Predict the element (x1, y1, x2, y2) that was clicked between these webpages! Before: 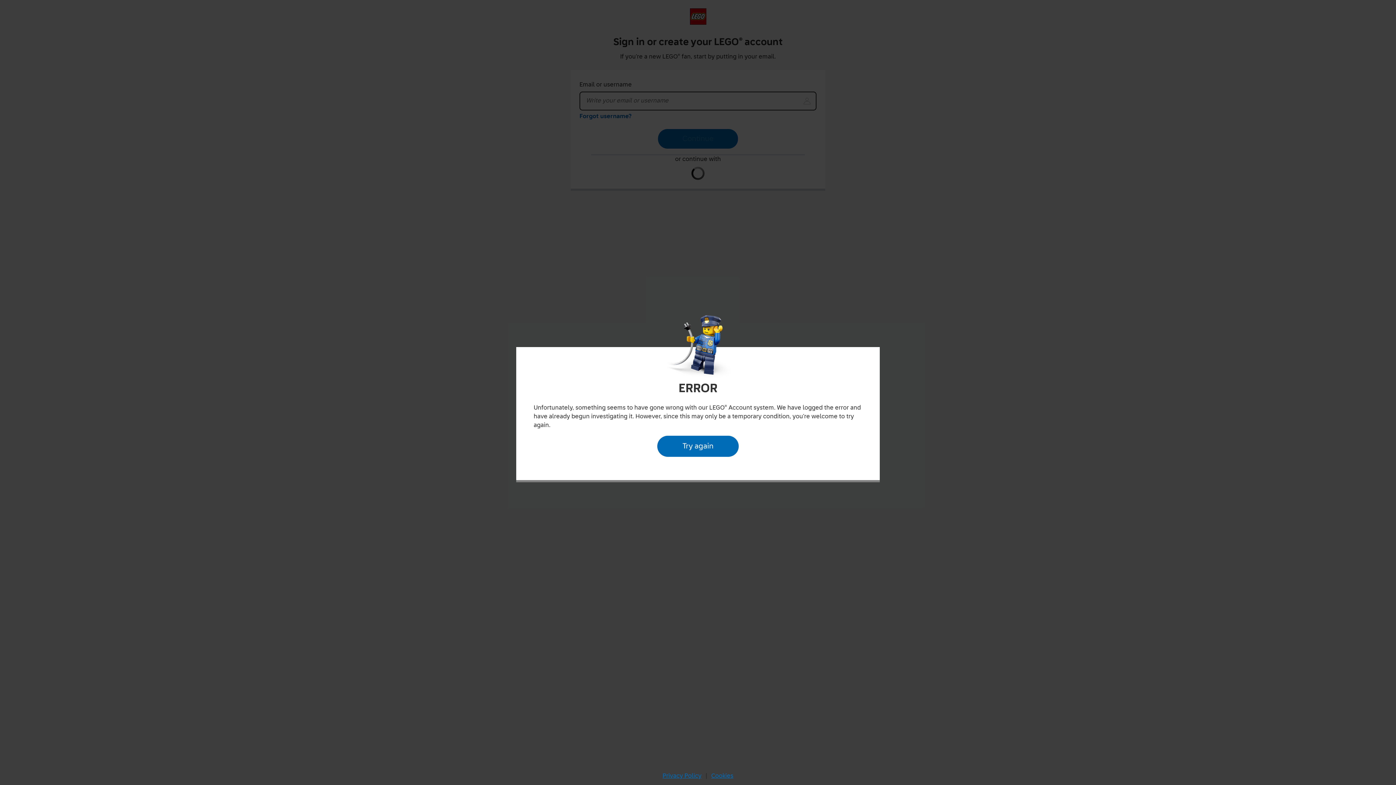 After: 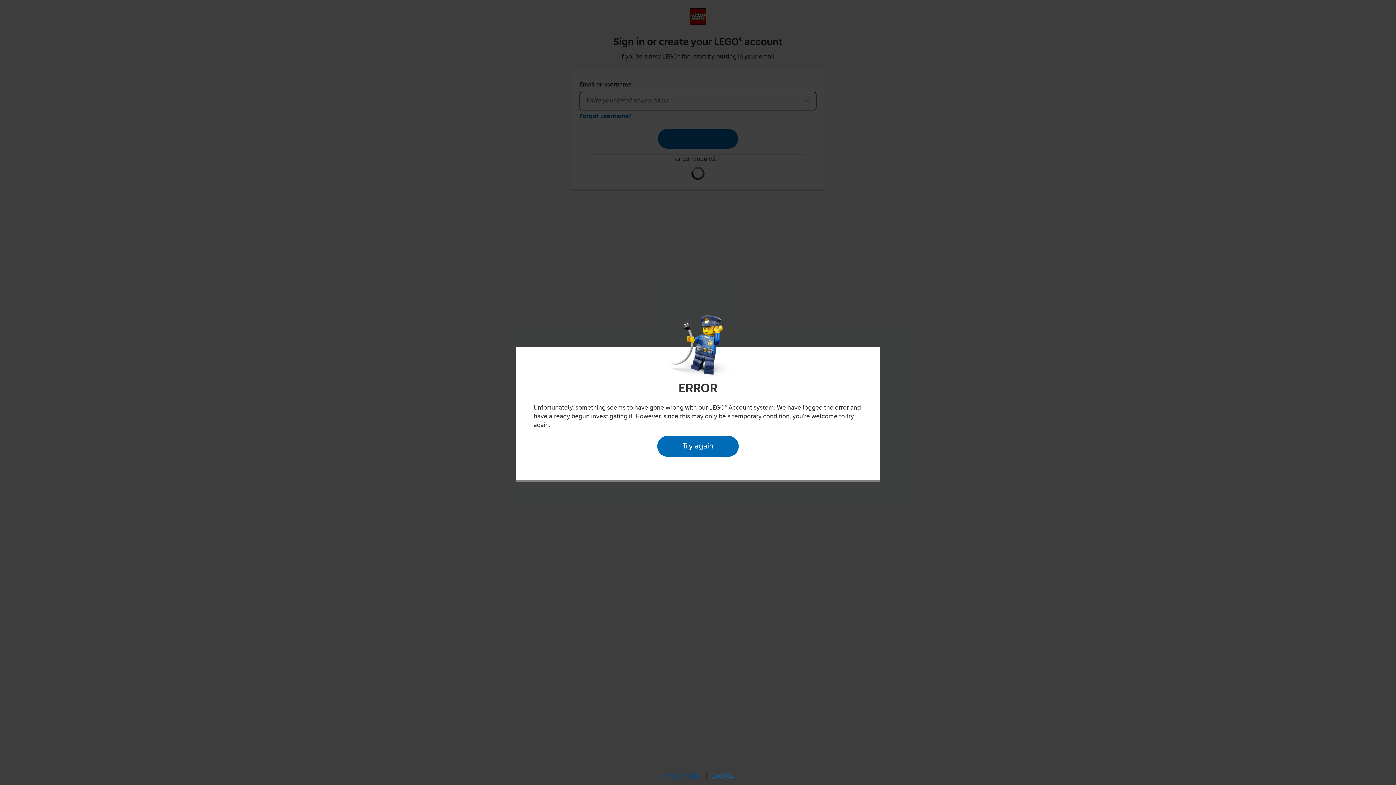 Action: label: Privacy Policy bbox: (660, 770, 704, 782)